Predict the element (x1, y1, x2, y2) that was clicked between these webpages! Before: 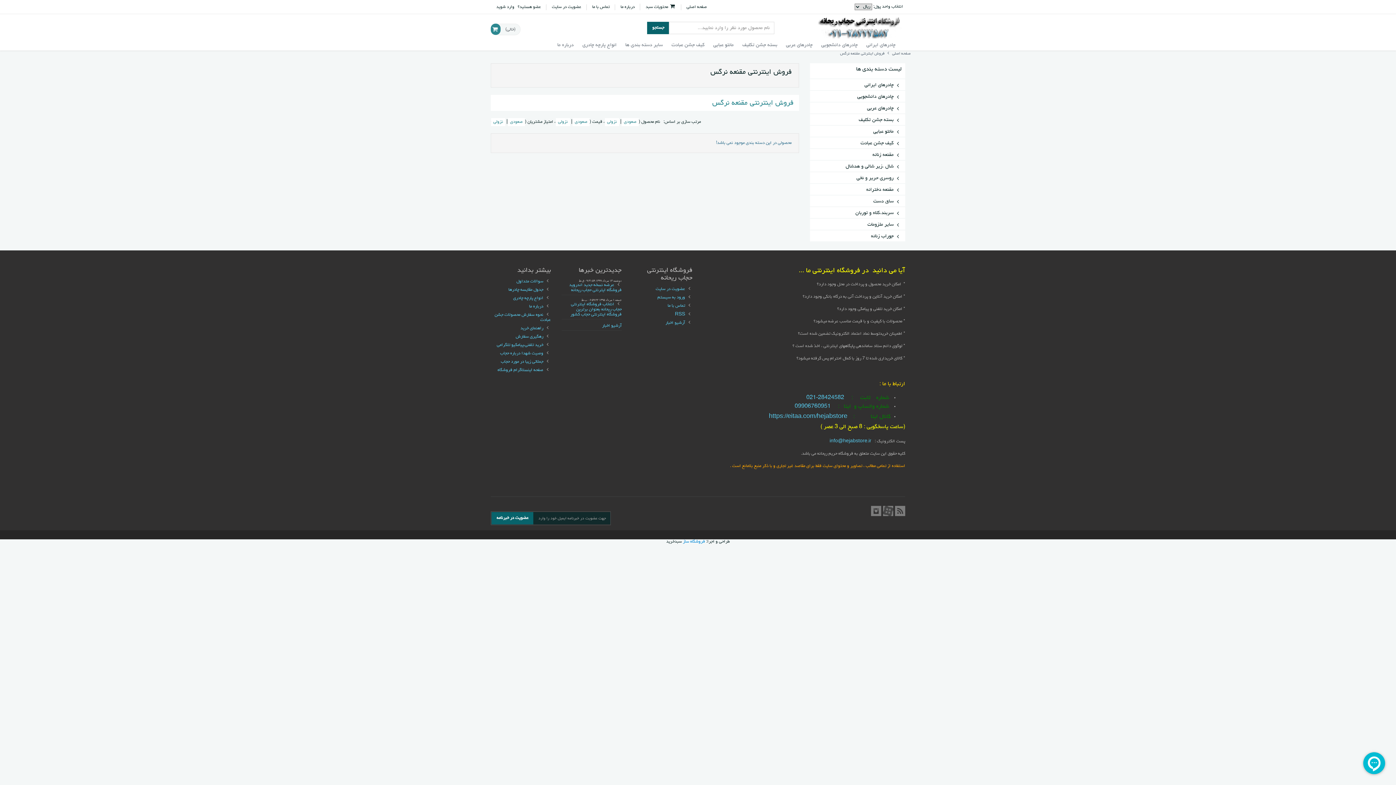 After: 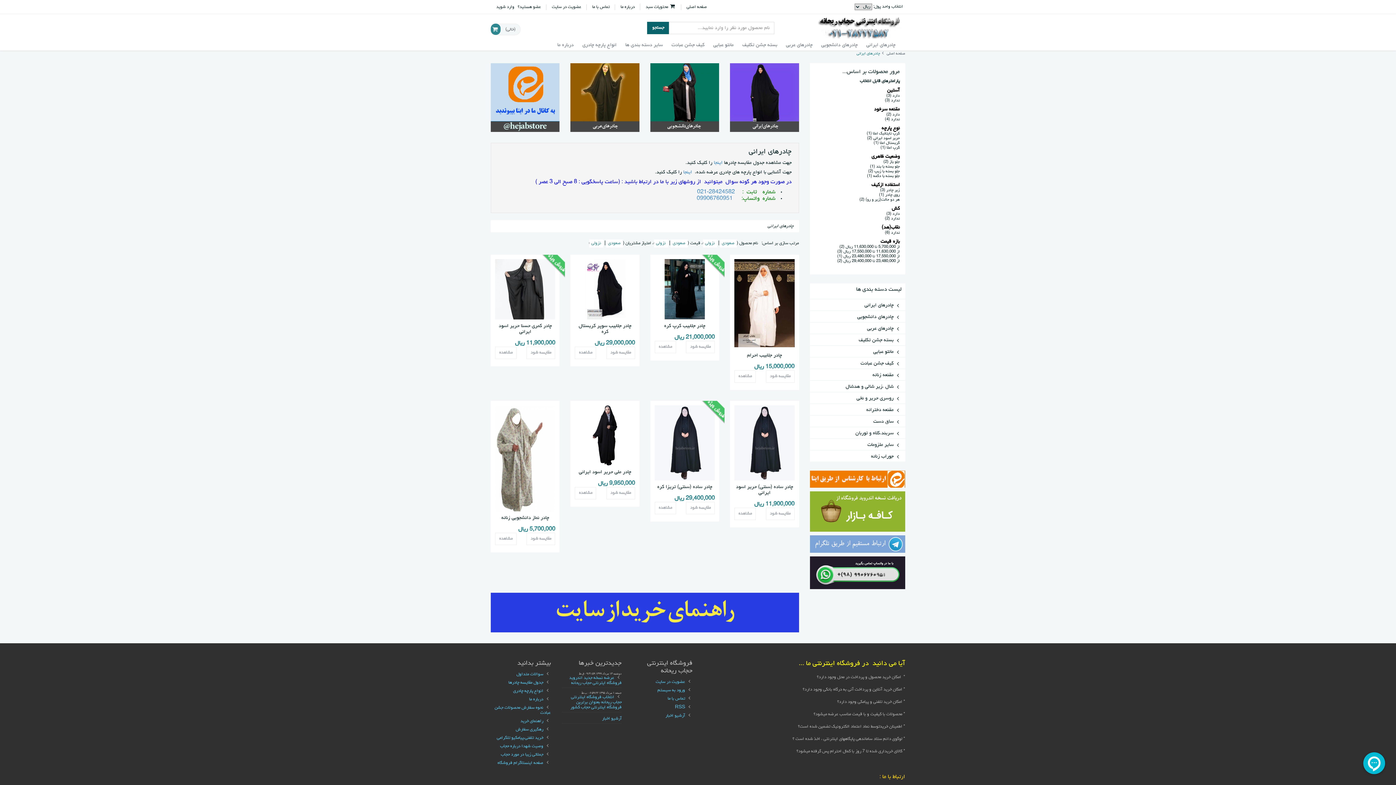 Action: bbox: (862, 39, 900, 50) label: چادرهای ایرانی